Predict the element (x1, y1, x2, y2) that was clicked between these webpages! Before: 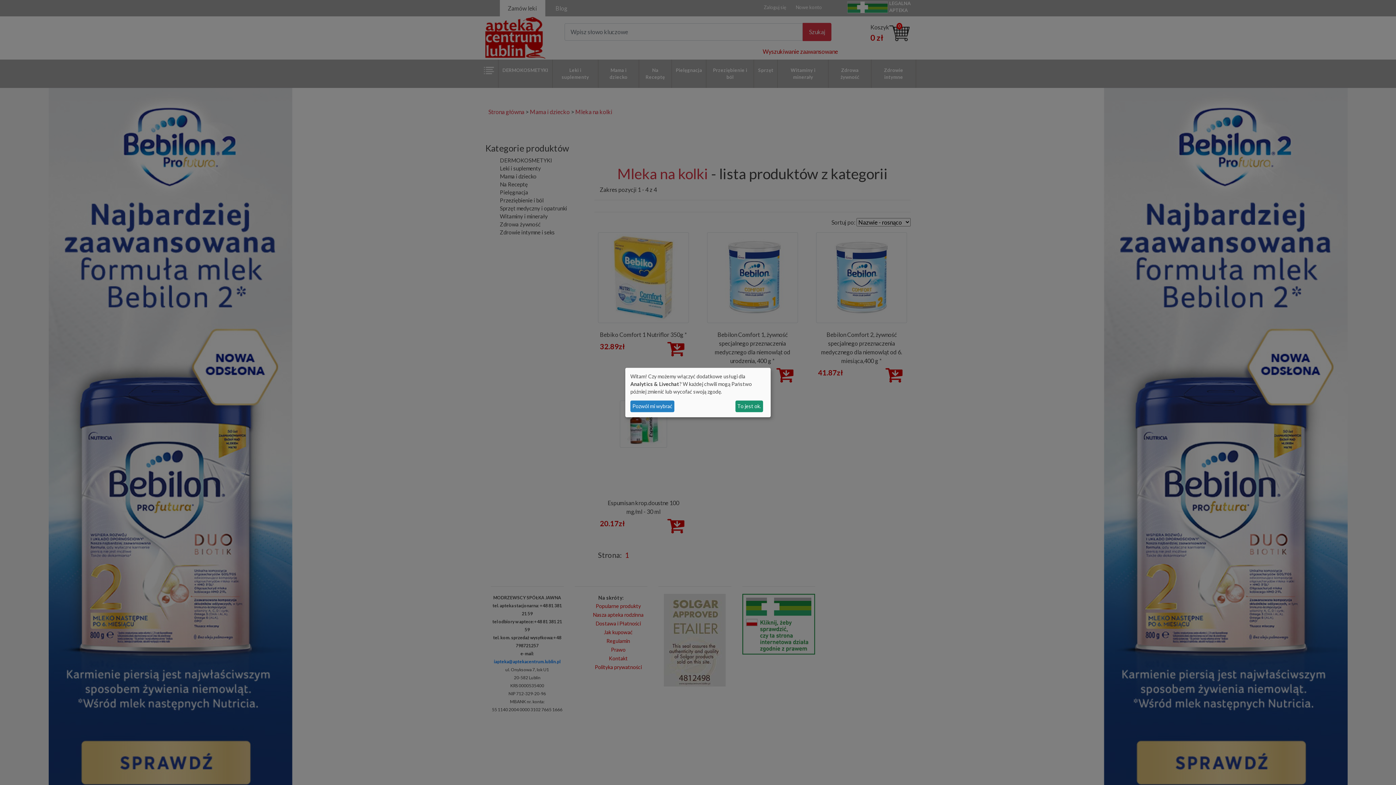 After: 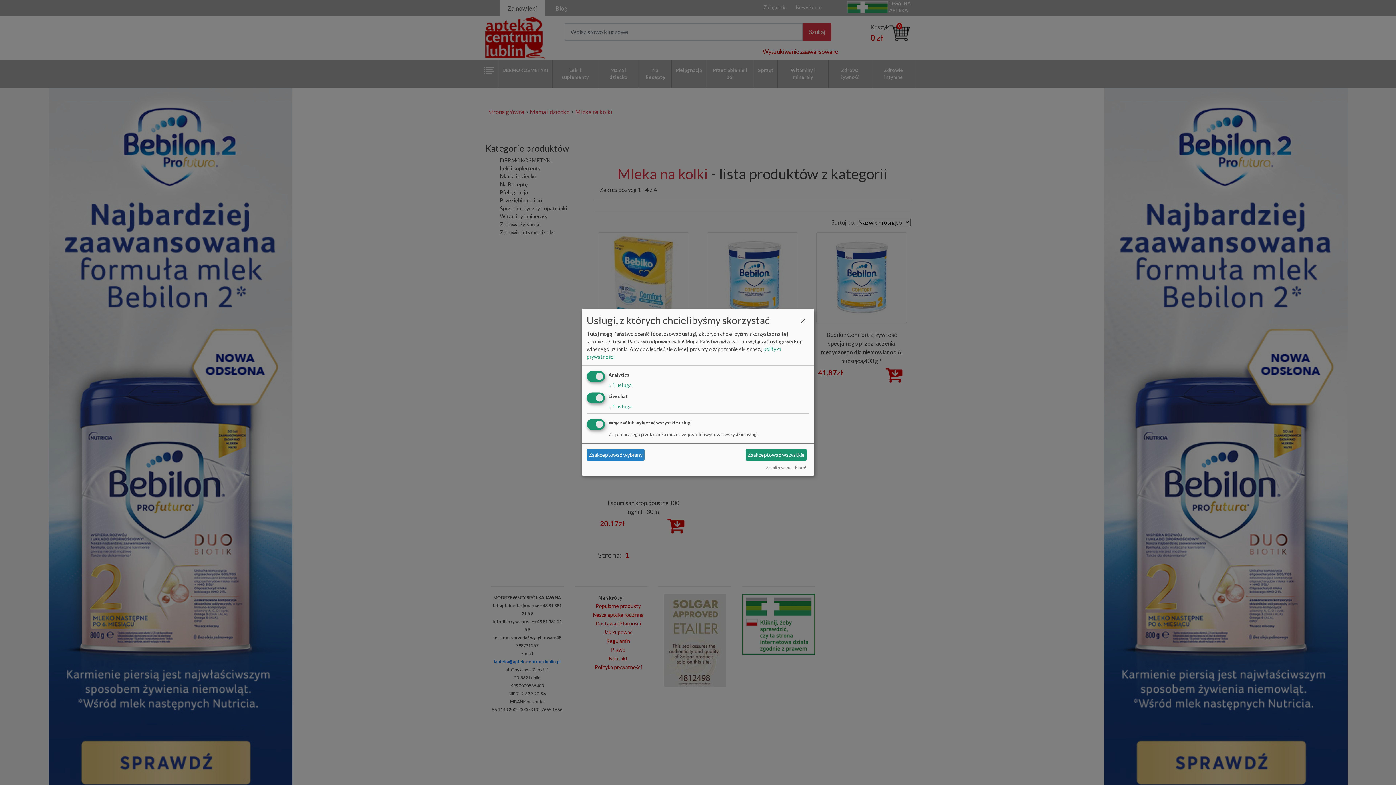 Action: label: Pozwól mi wybrać bbox: (630, 400, 674, 412)